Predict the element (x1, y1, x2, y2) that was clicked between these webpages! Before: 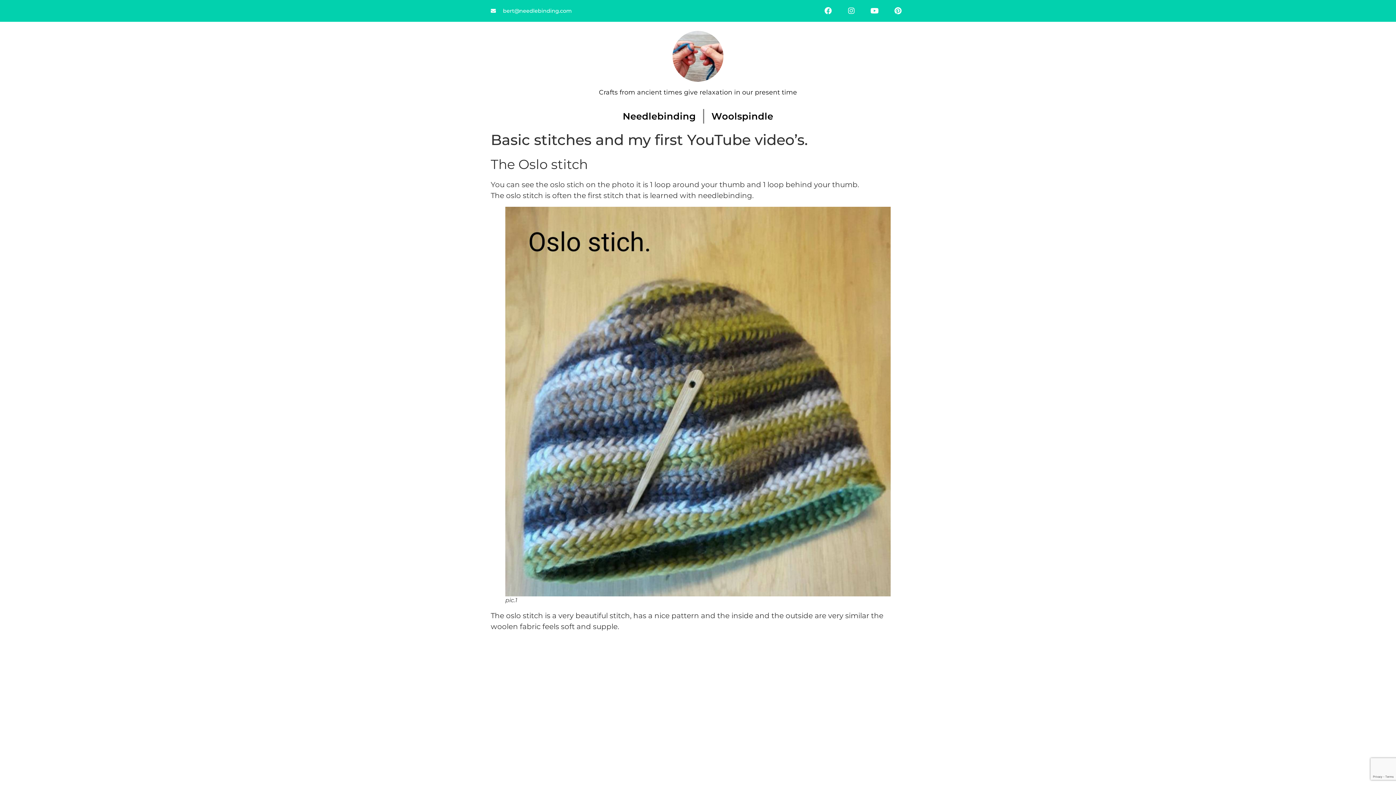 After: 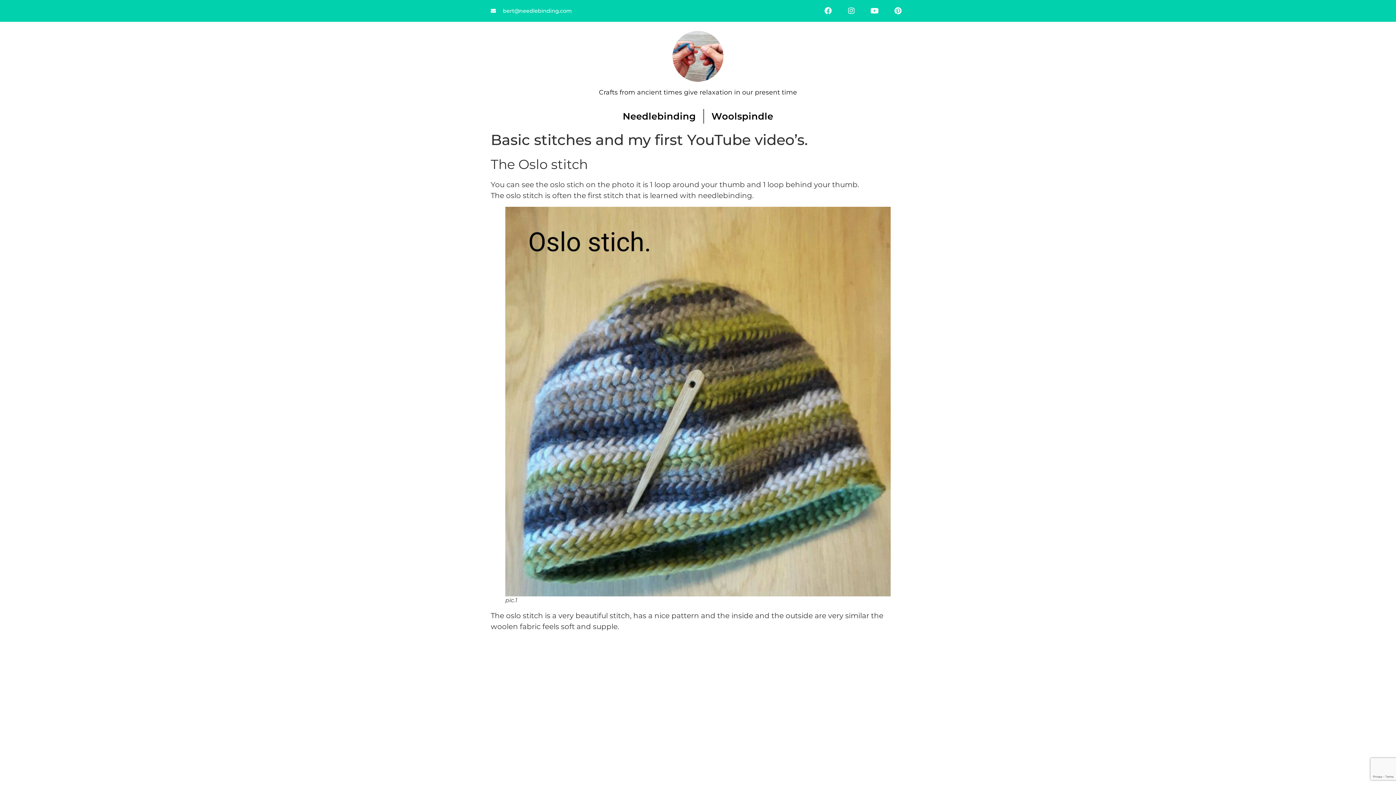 Action: label: bert@needlebinding.com​ bbox: (490, 7, 571, 14)